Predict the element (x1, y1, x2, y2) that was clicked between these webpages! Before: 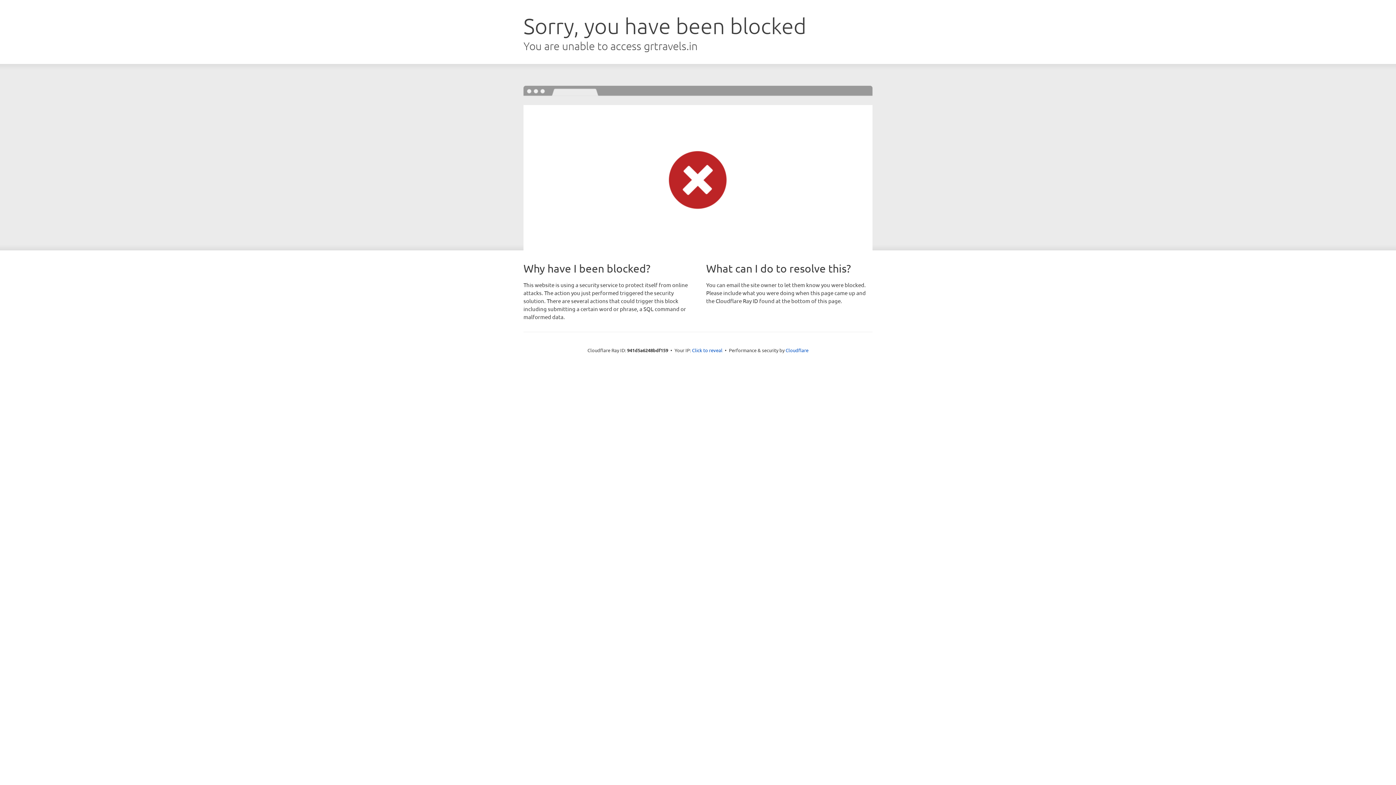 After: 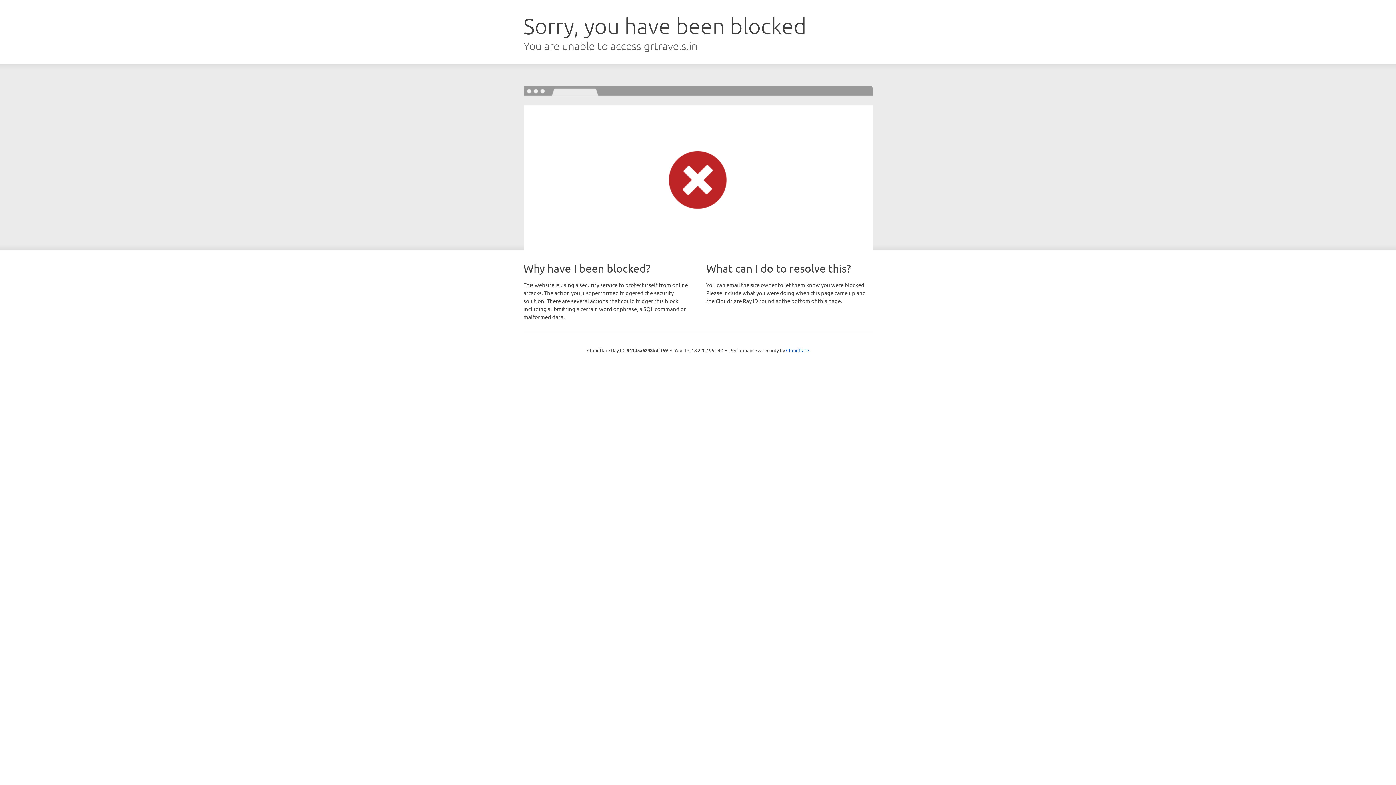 Action: bbox: (692, 346, 722, 353) label: Click to reveal